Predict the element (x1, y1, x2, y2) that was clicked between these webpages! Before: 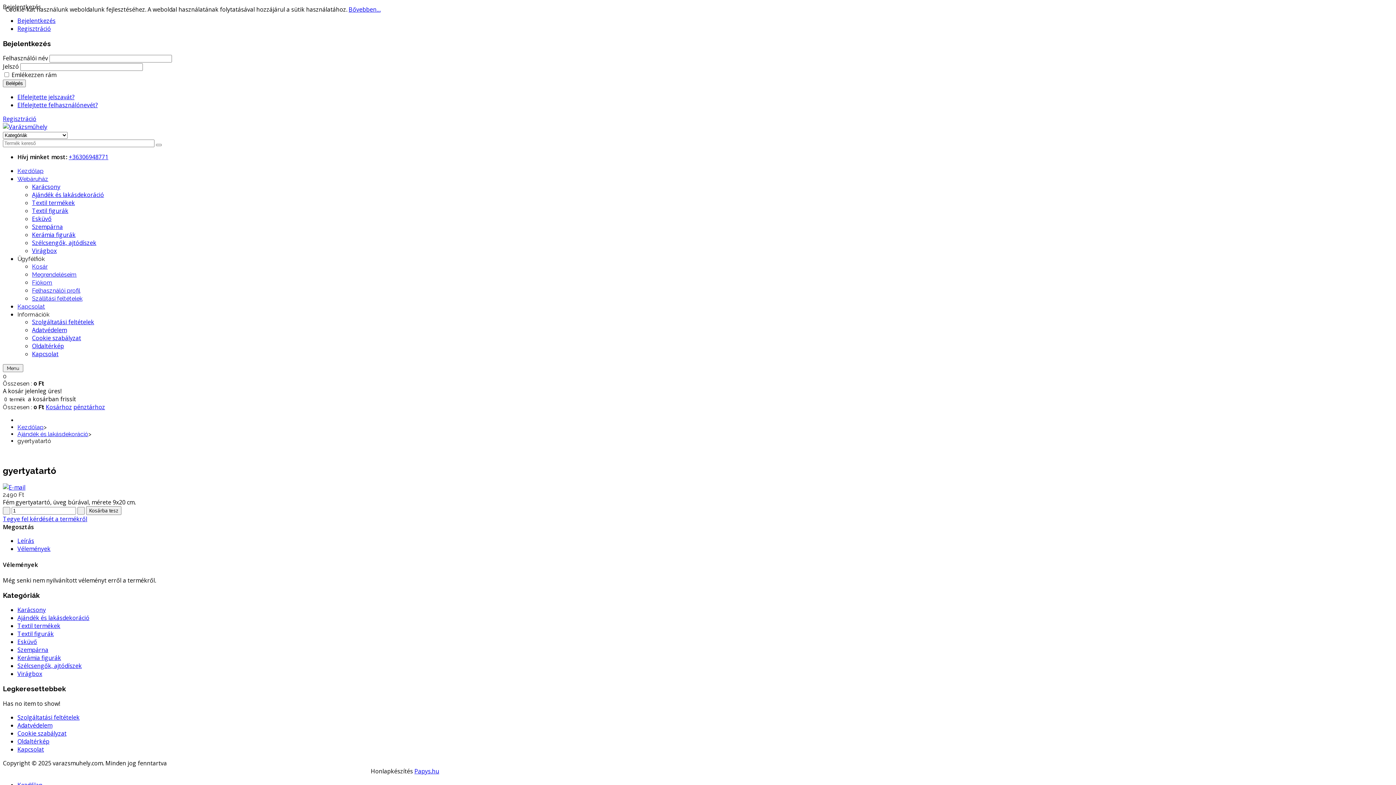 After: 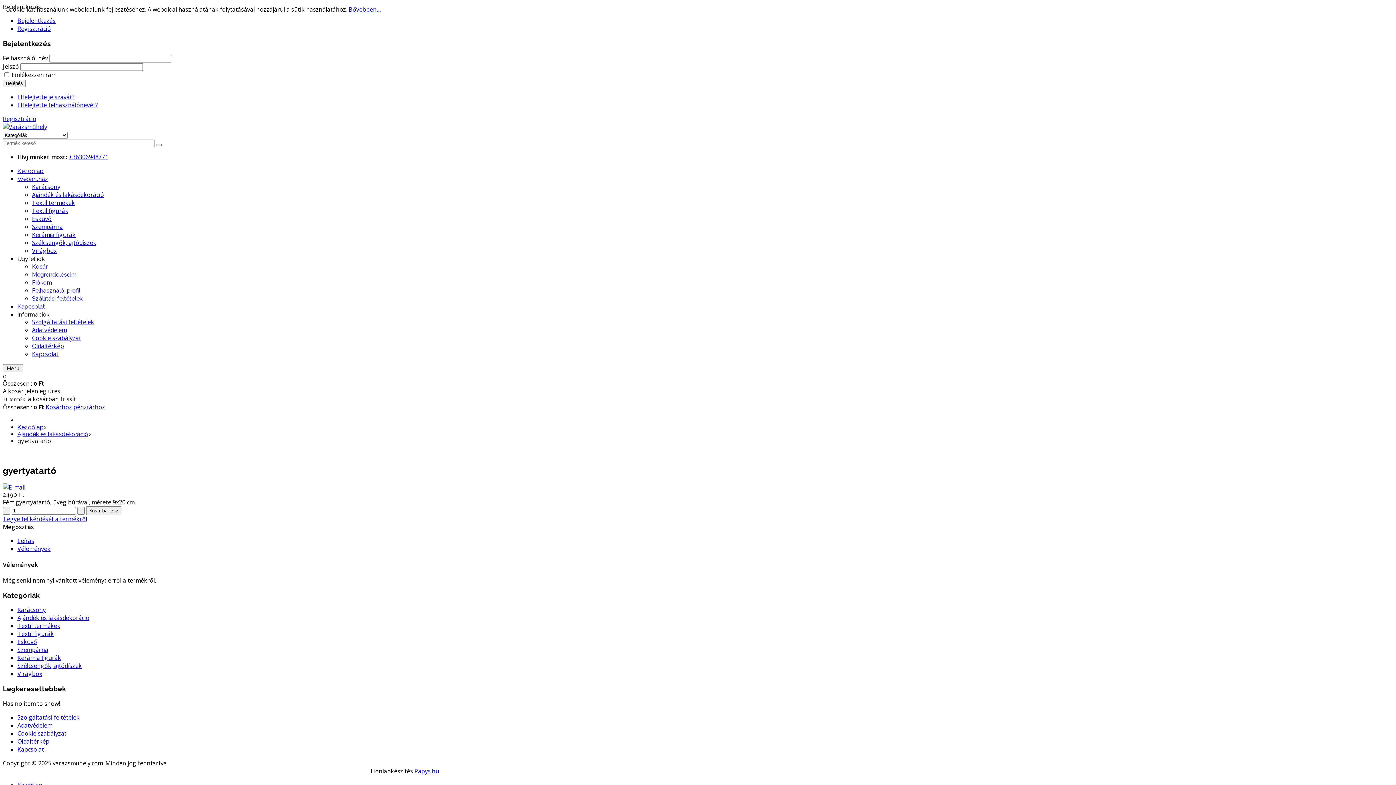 Action: label: +36306948771 bbox: (68, 153, 108, 161)